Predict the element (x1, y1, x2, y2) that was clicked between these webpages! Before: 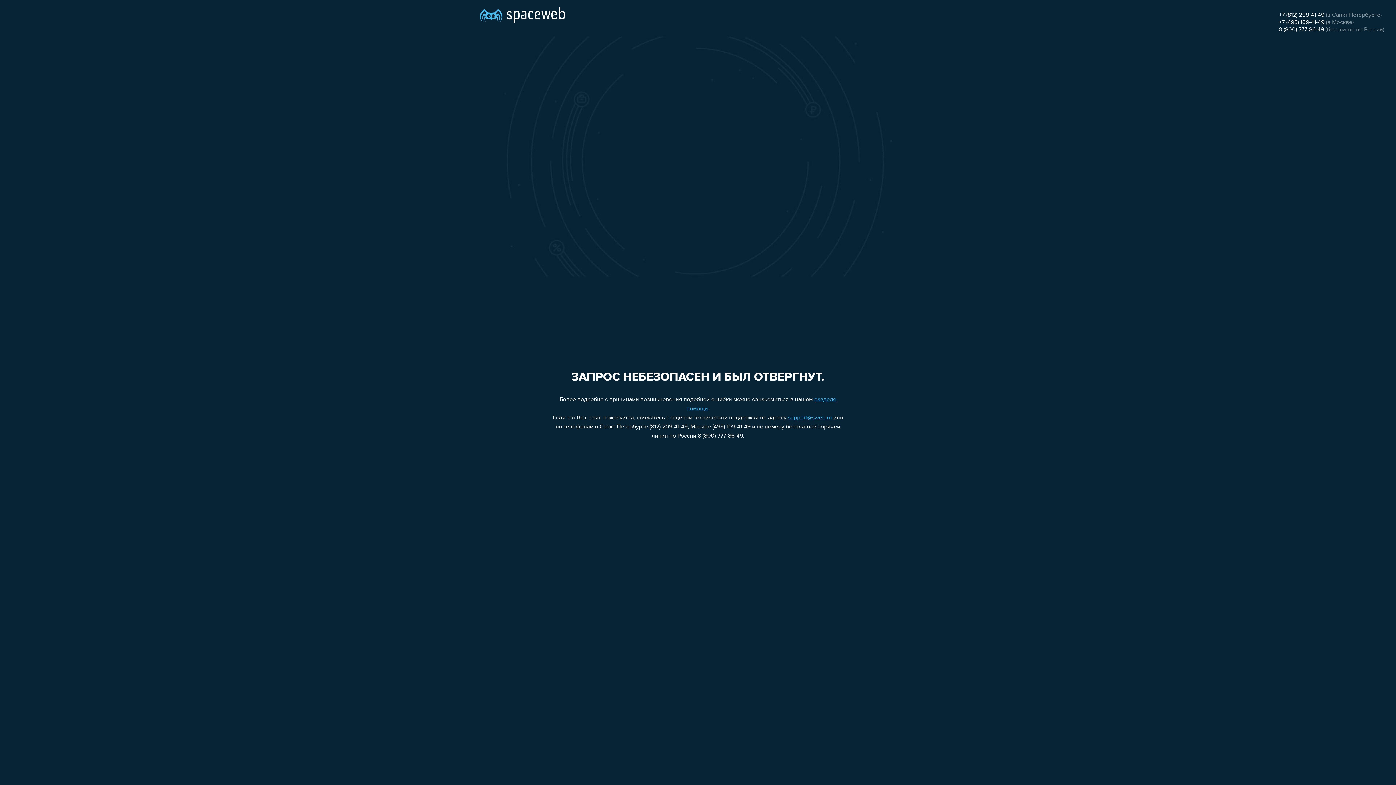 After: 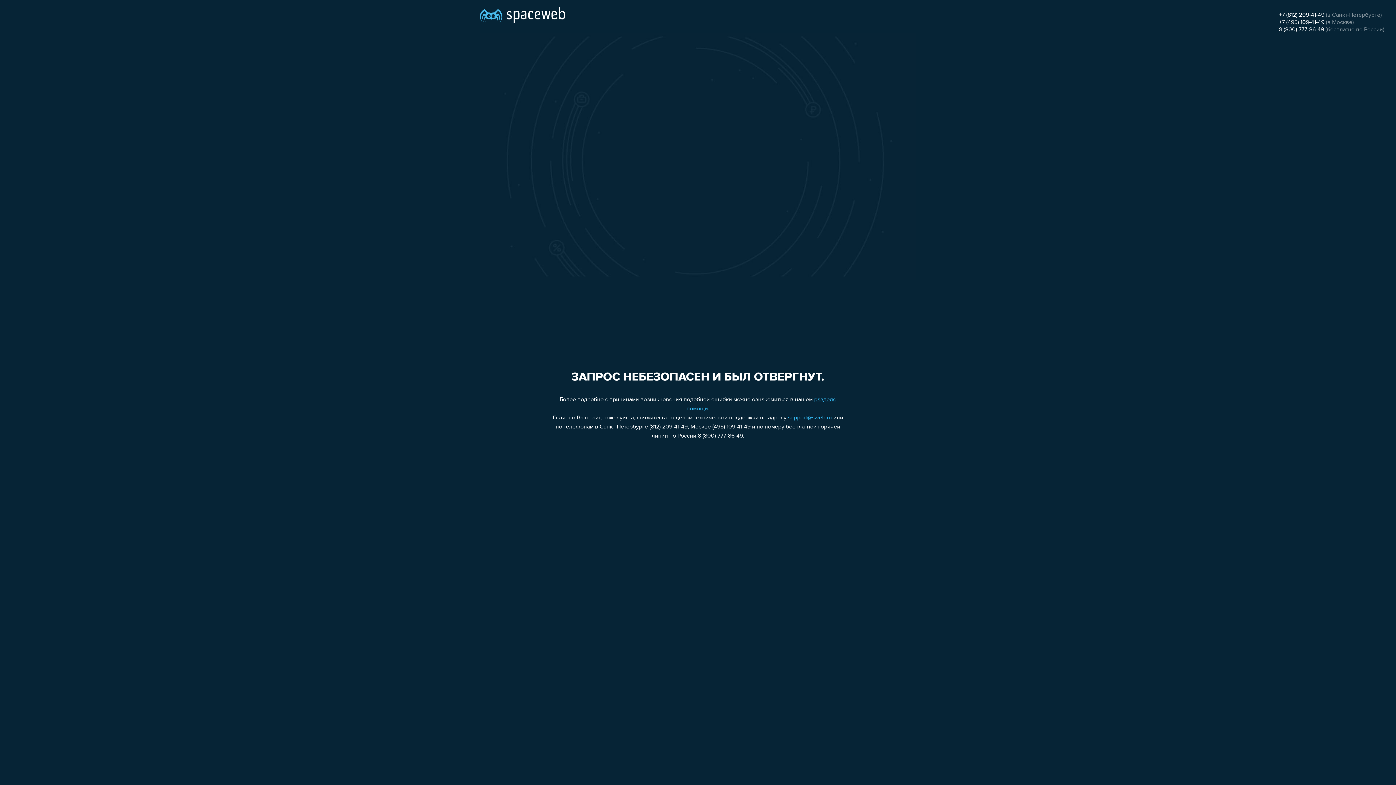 Action: label: +7 (495) 109-41-49 bbox: (1279, 19, 1324, 25)